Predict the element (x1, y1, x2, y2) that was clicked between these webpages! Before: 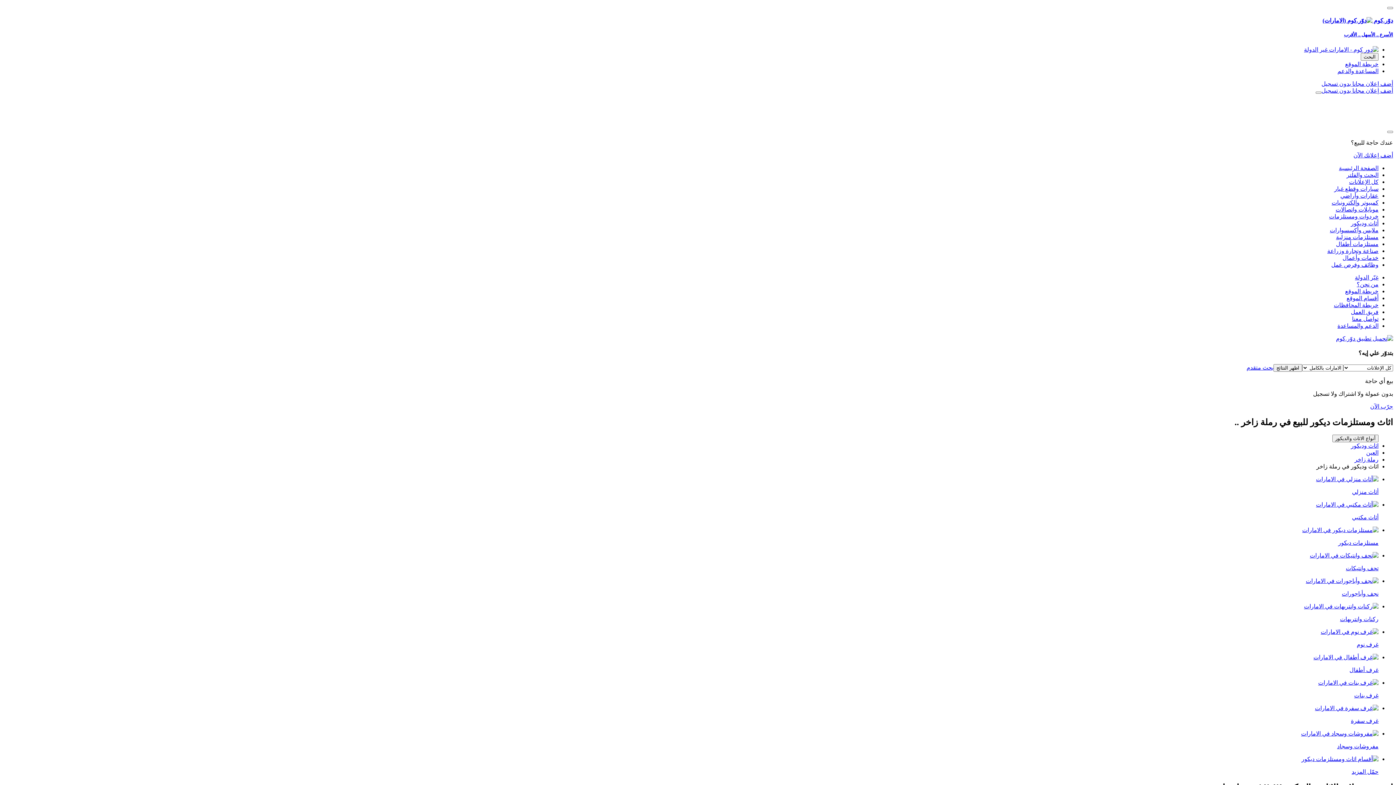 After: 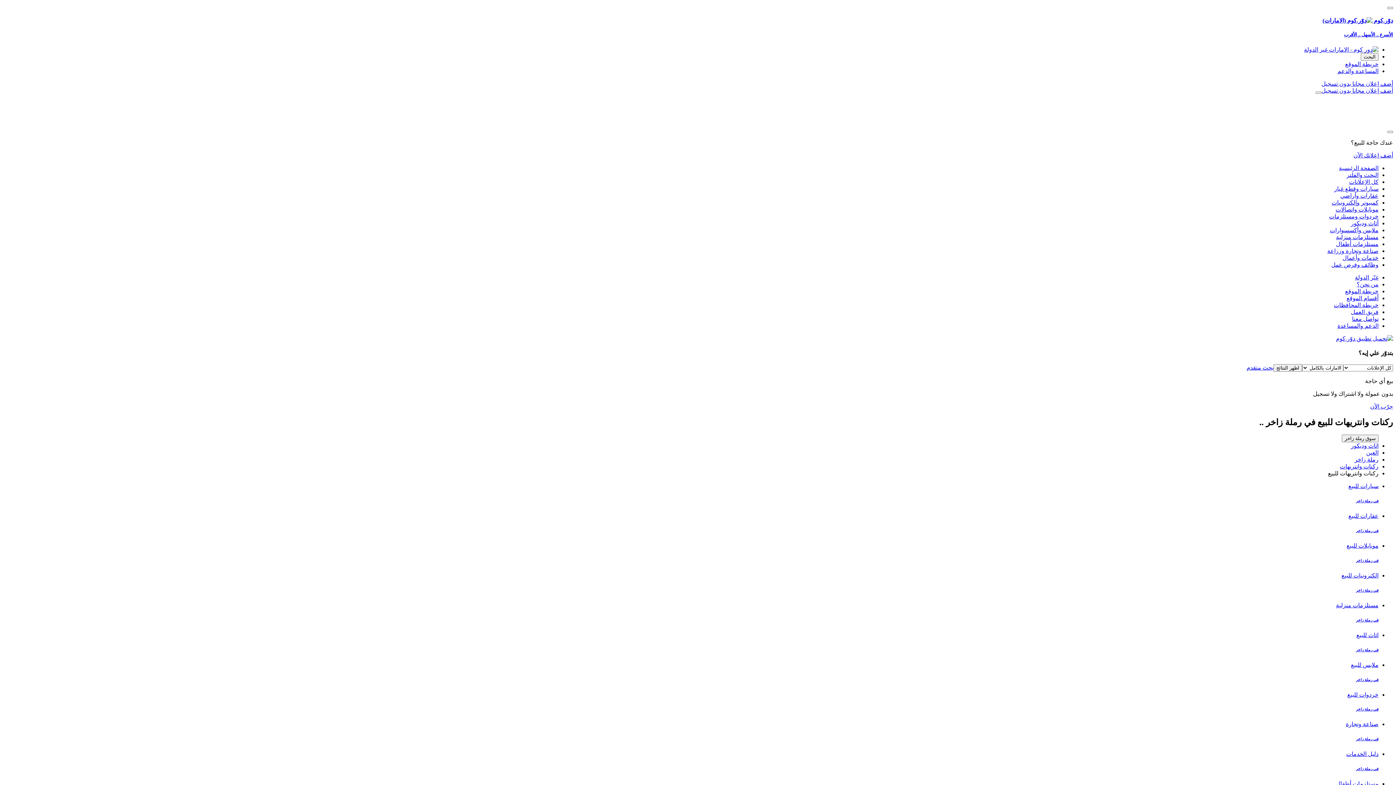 Action: label: ركنات وانتريهات bbox: (2, 603, 1378, 622)